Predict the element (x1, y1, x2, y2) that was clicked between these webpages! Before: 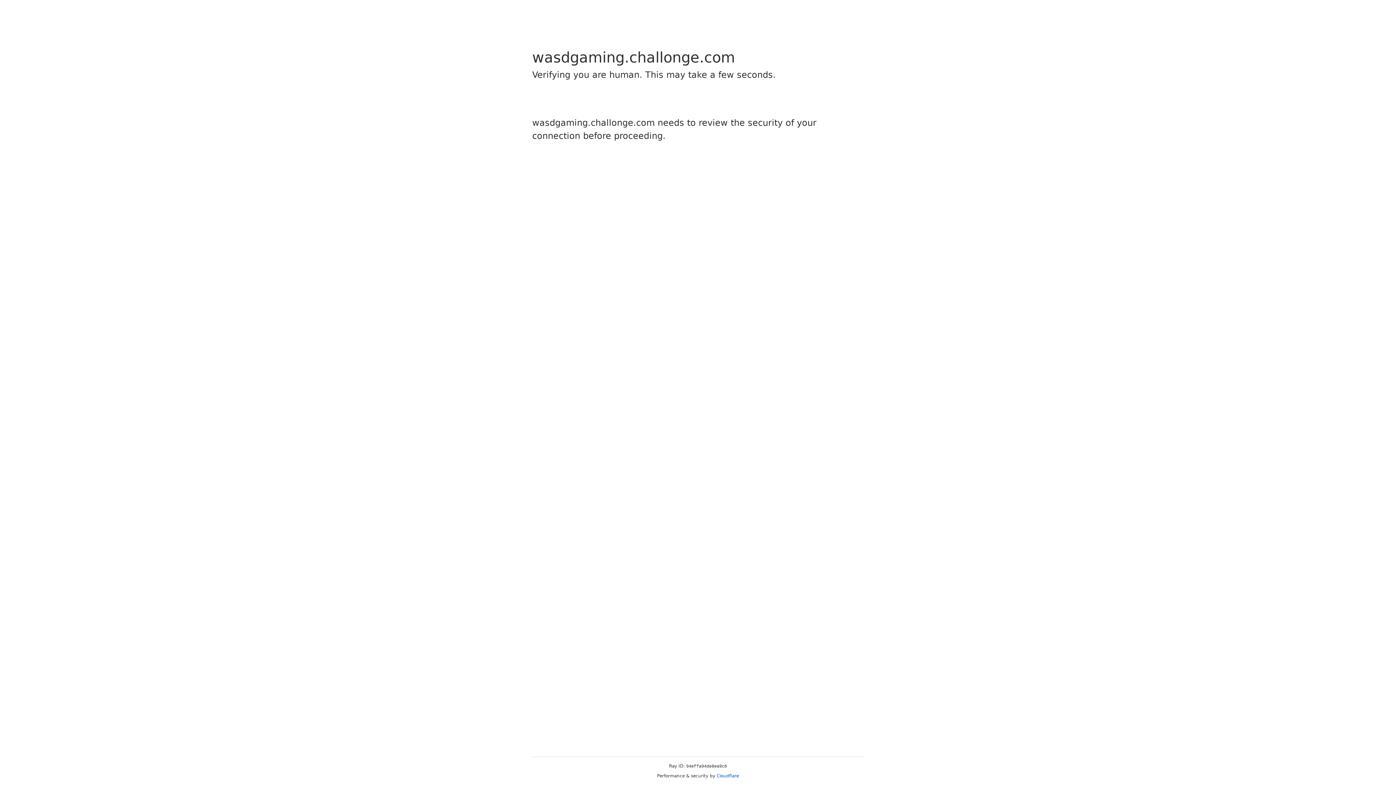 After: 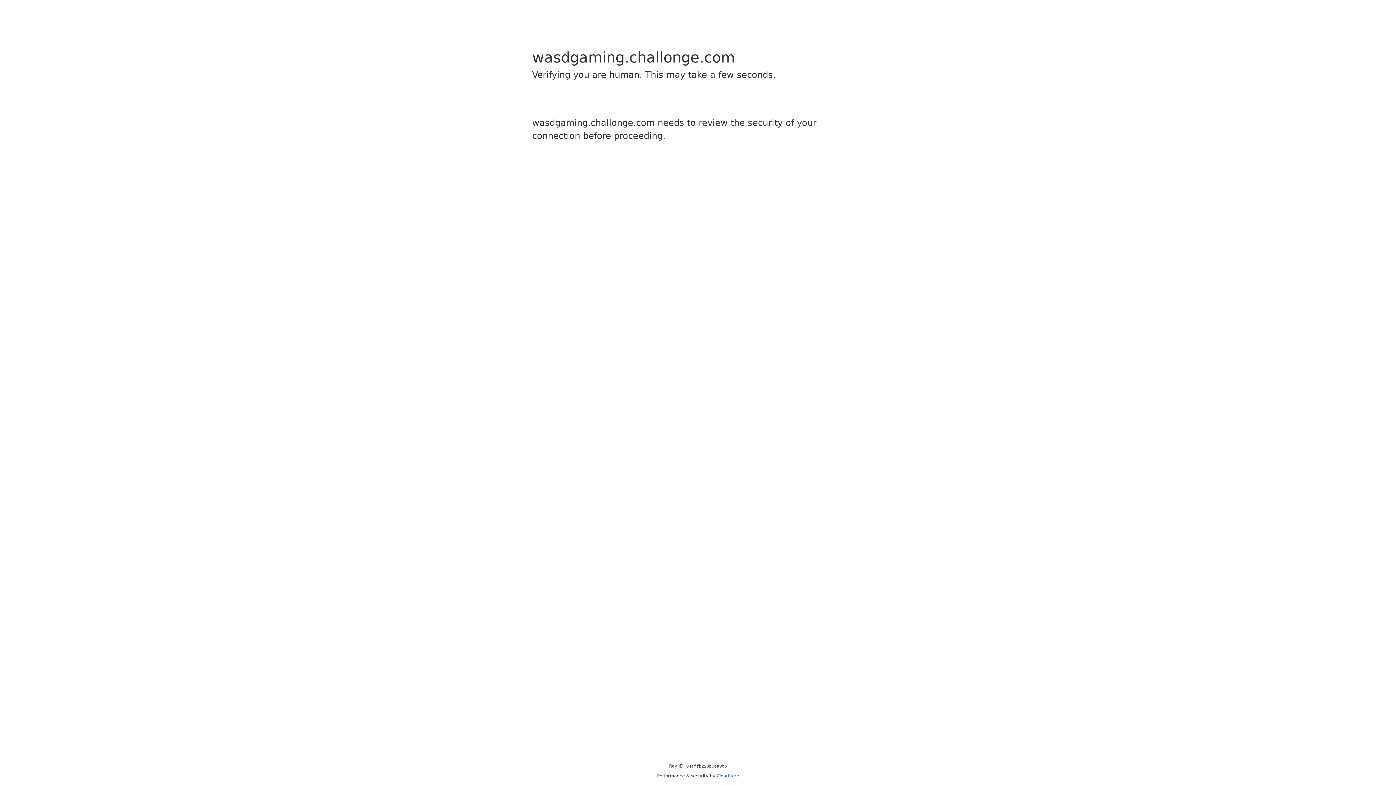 Action: bbox: (716, 773, 739, 778) label: Cloudflare